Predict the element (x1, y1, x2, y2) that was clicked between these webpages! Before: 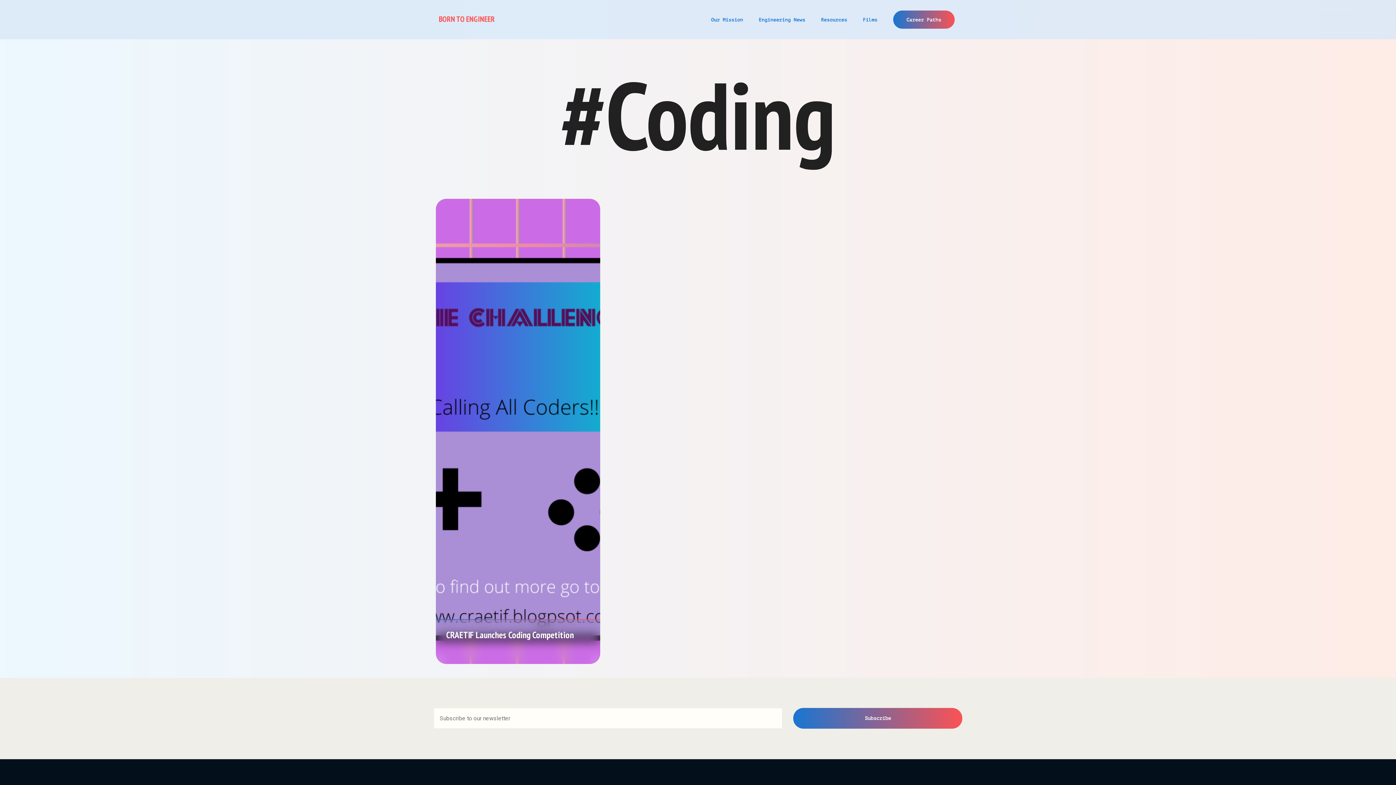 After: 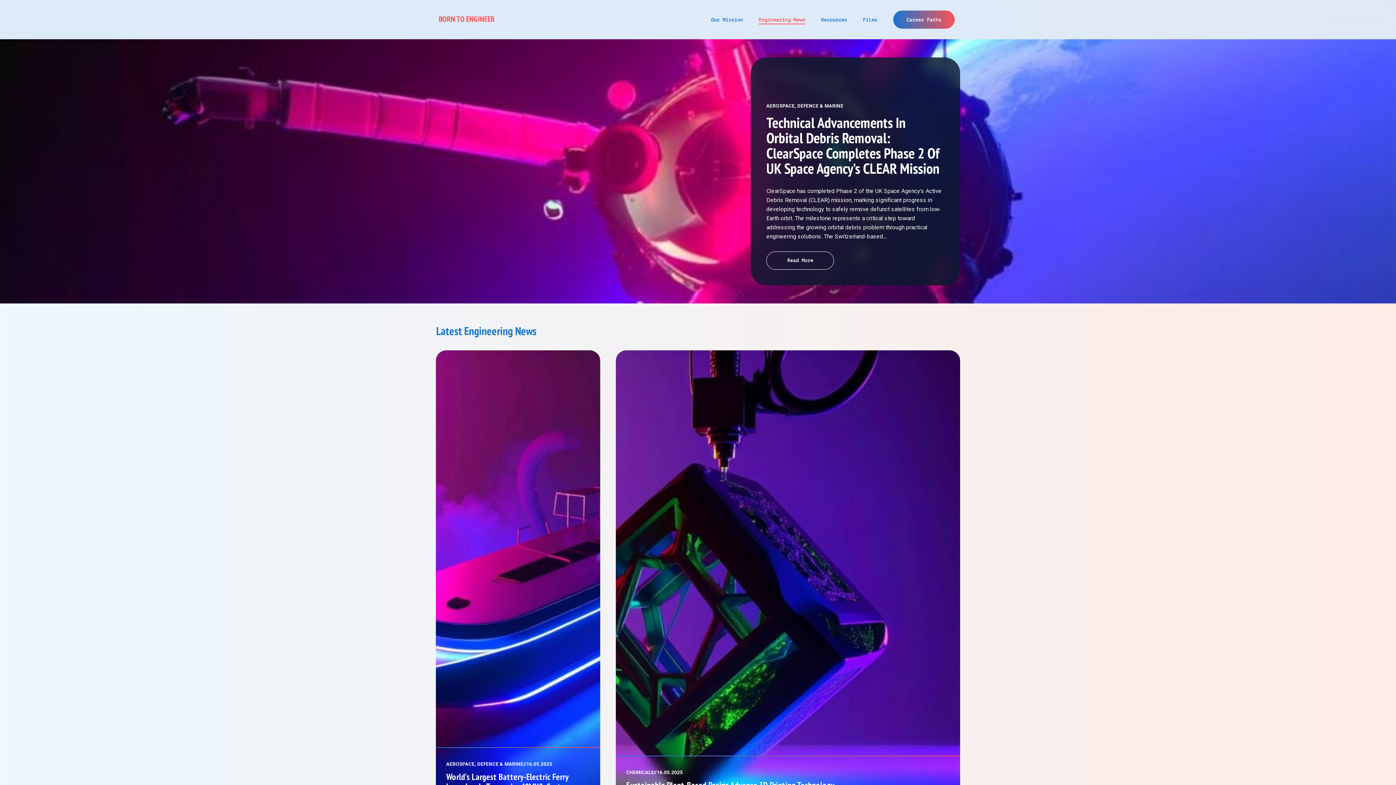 Action: bbox: (758, 15, 805, 24) label: Engineering News